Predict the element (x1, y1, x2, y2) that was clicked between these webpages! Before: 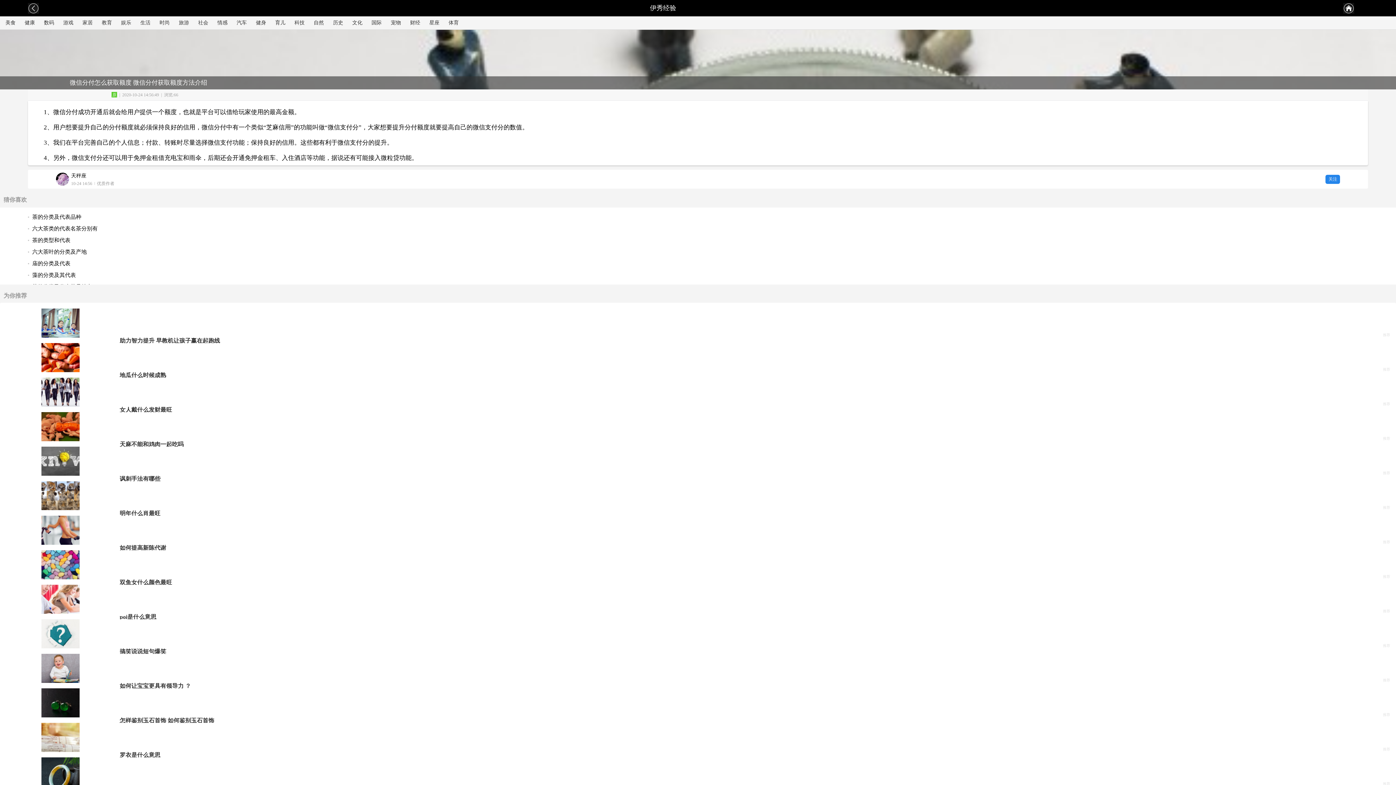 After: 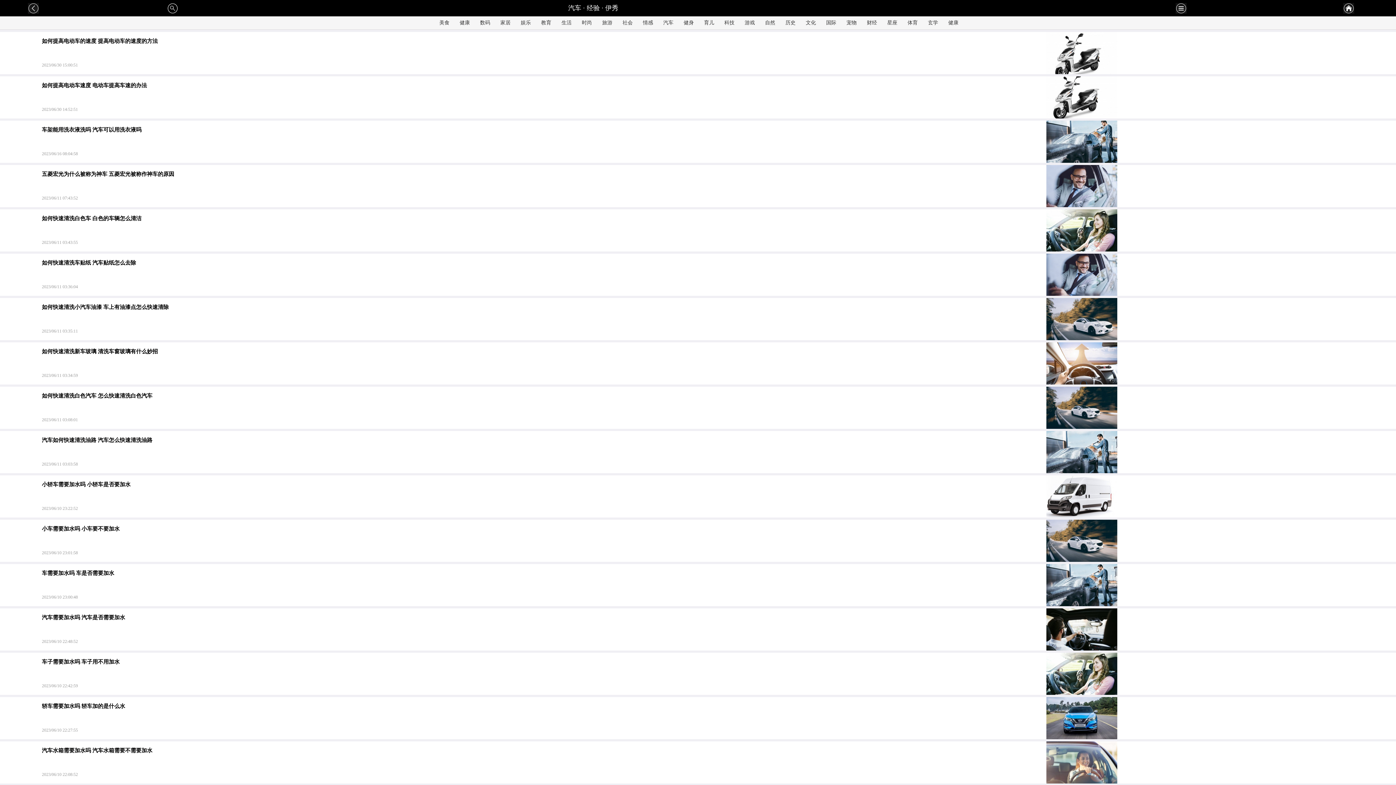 Action: bbox: (233, 18, 250, 27) label: 汽车